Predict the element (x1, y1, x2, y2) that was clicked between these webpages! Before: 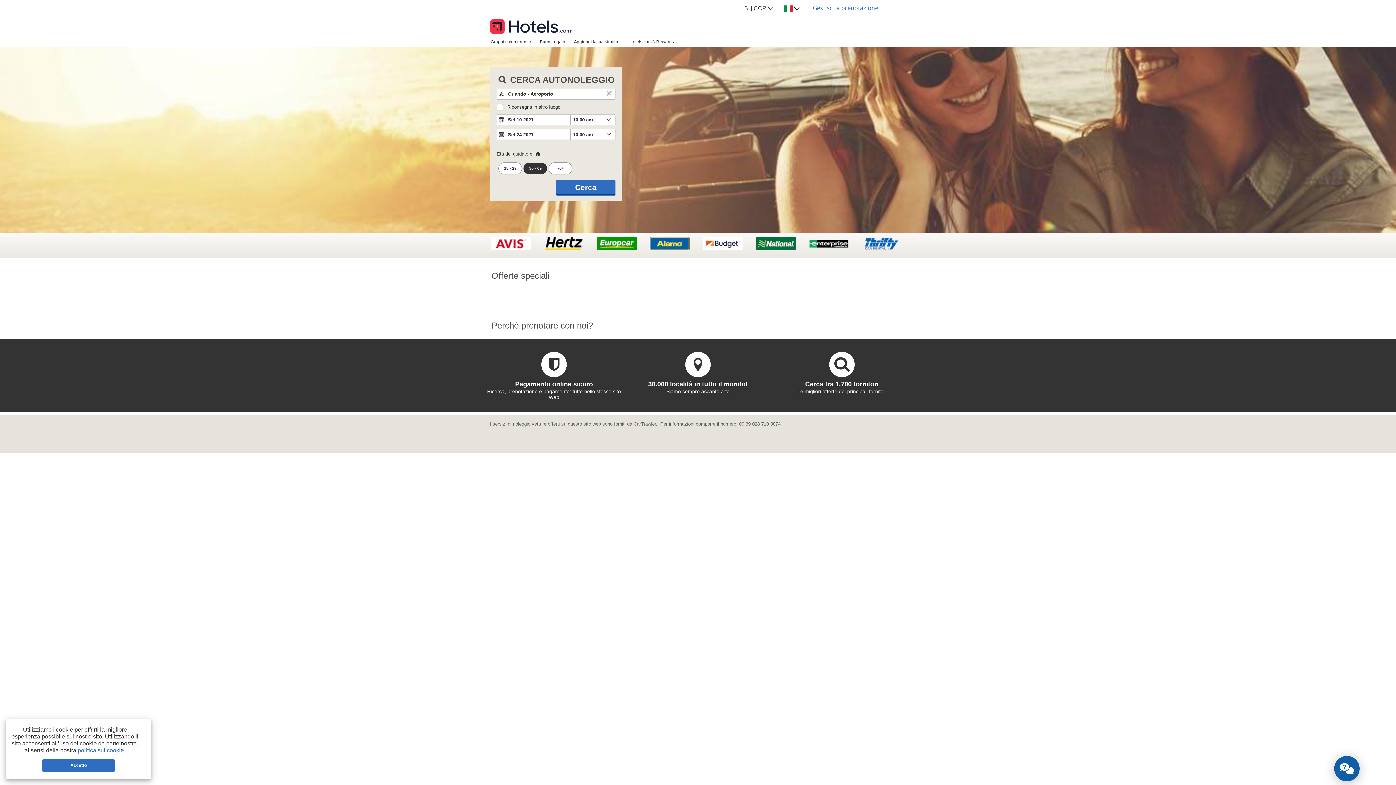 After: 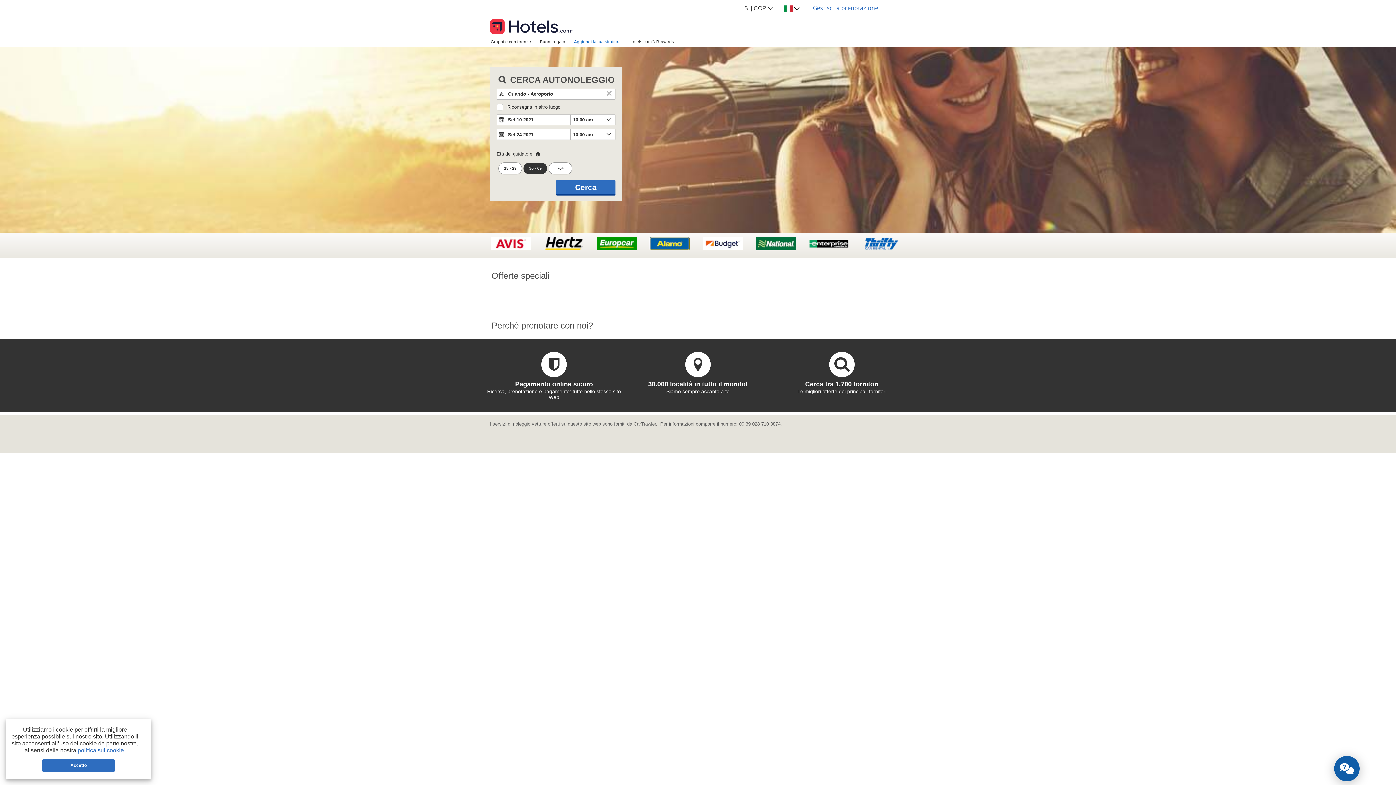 Action: bbox: (569, 36, 625, 46) label: Aggiungi la tua struttura